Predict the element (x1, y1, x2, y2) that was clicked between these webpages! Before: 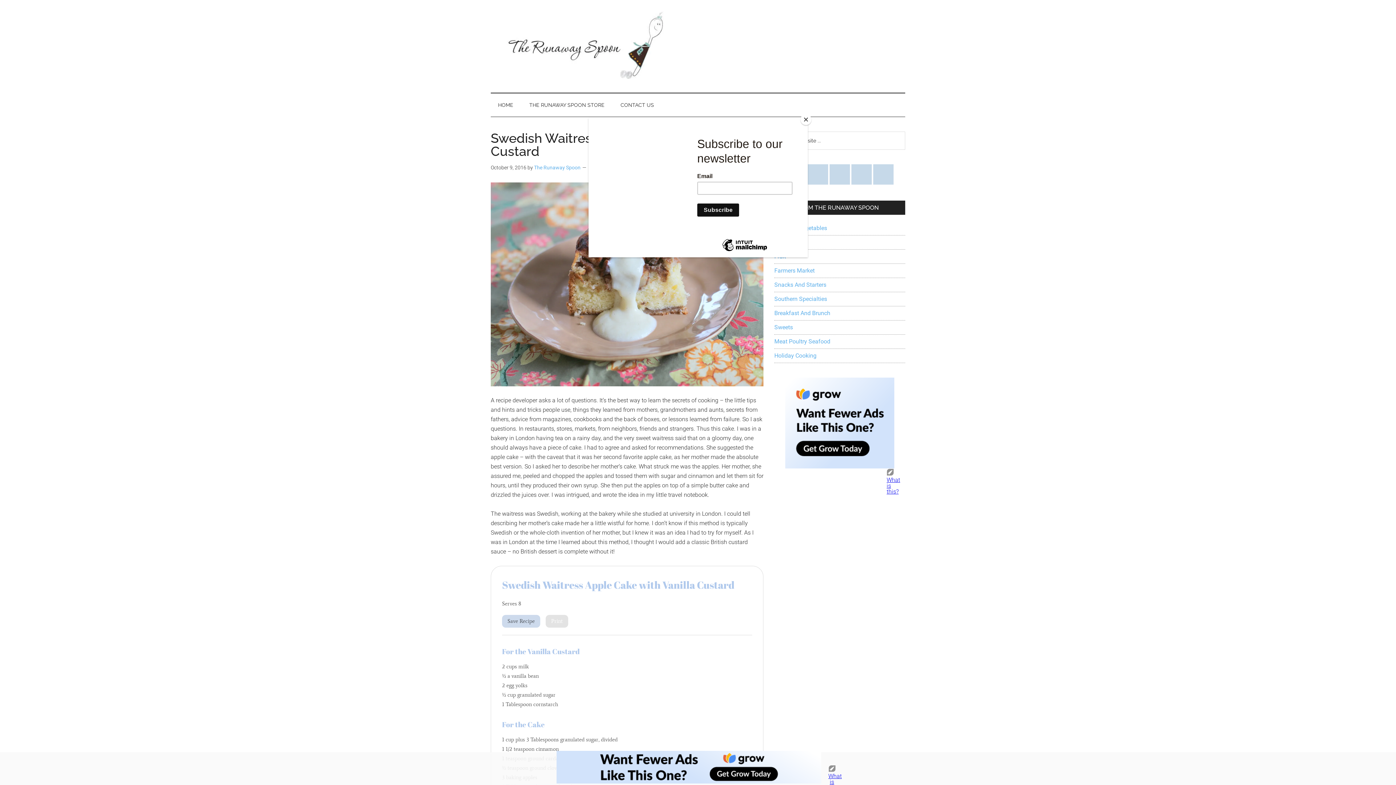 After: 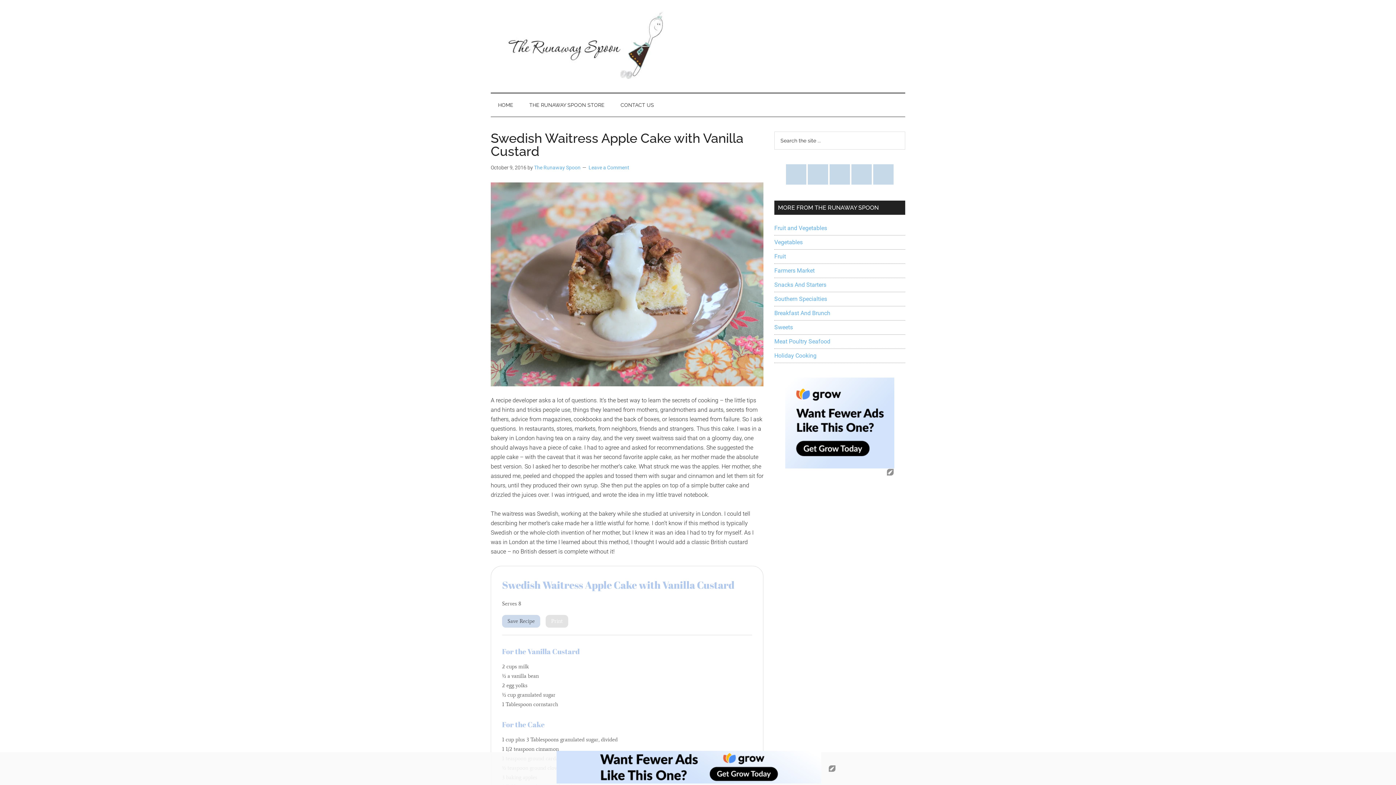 Action: label: Close bbox: (800, 114, 811, 125)